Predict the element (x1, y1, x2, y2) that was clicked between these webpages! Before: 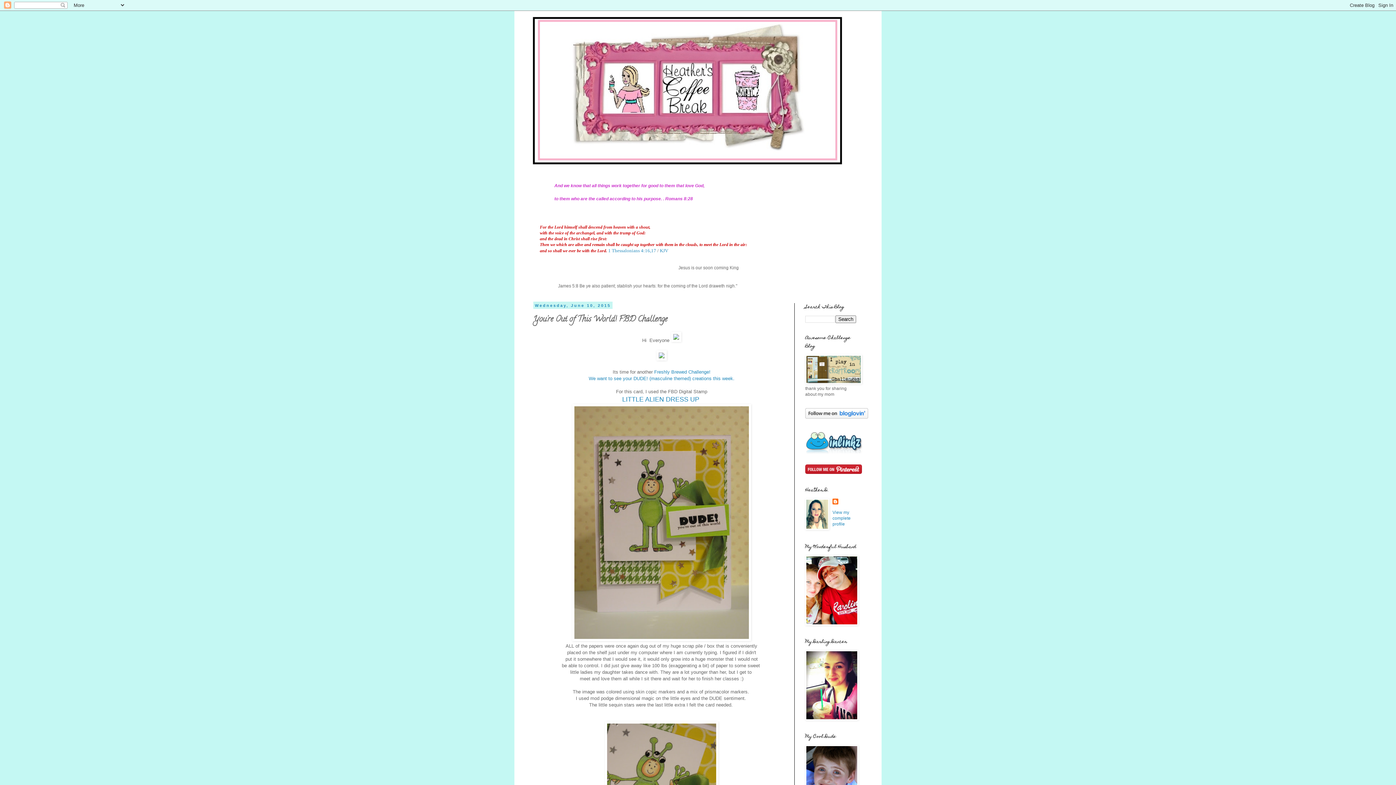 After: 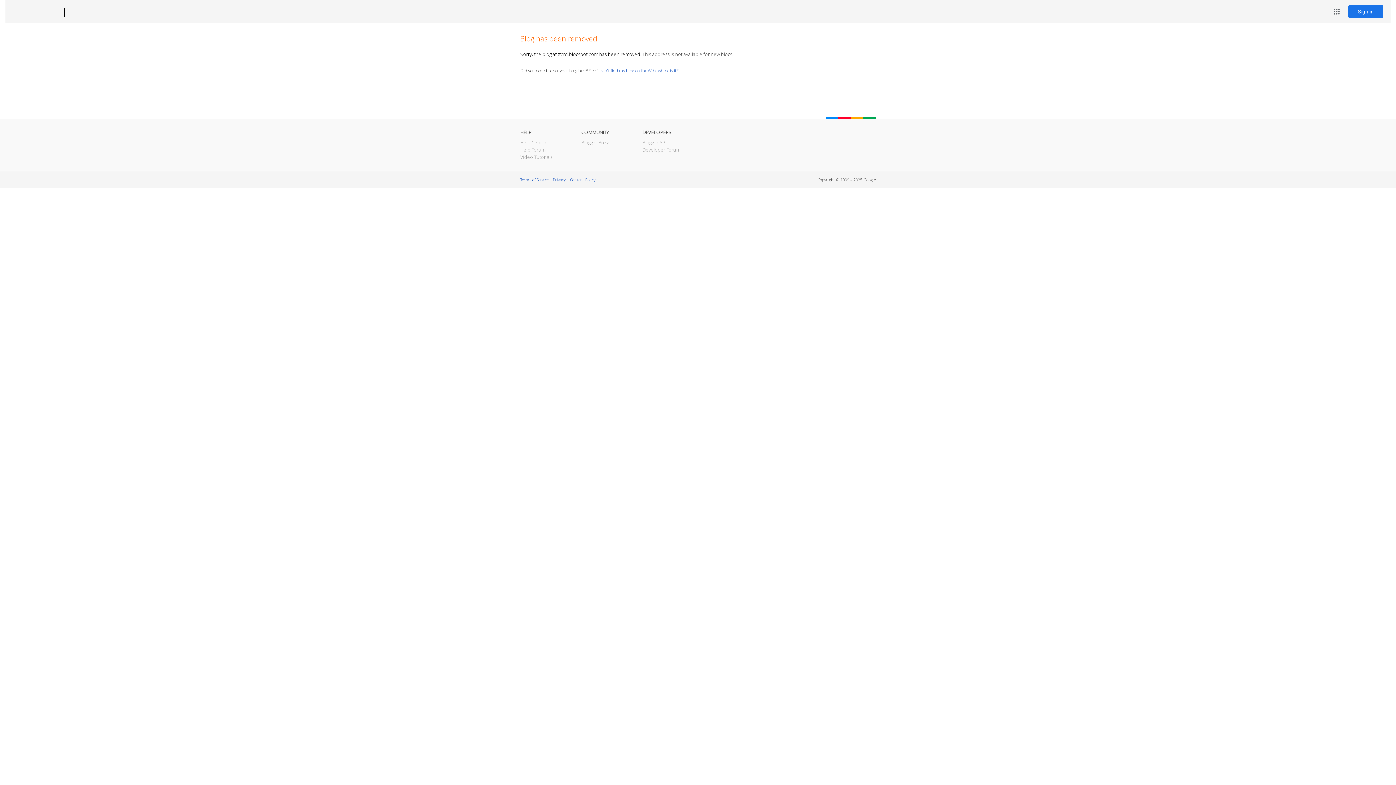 Action: bbox: (805, 380, 862, 385)